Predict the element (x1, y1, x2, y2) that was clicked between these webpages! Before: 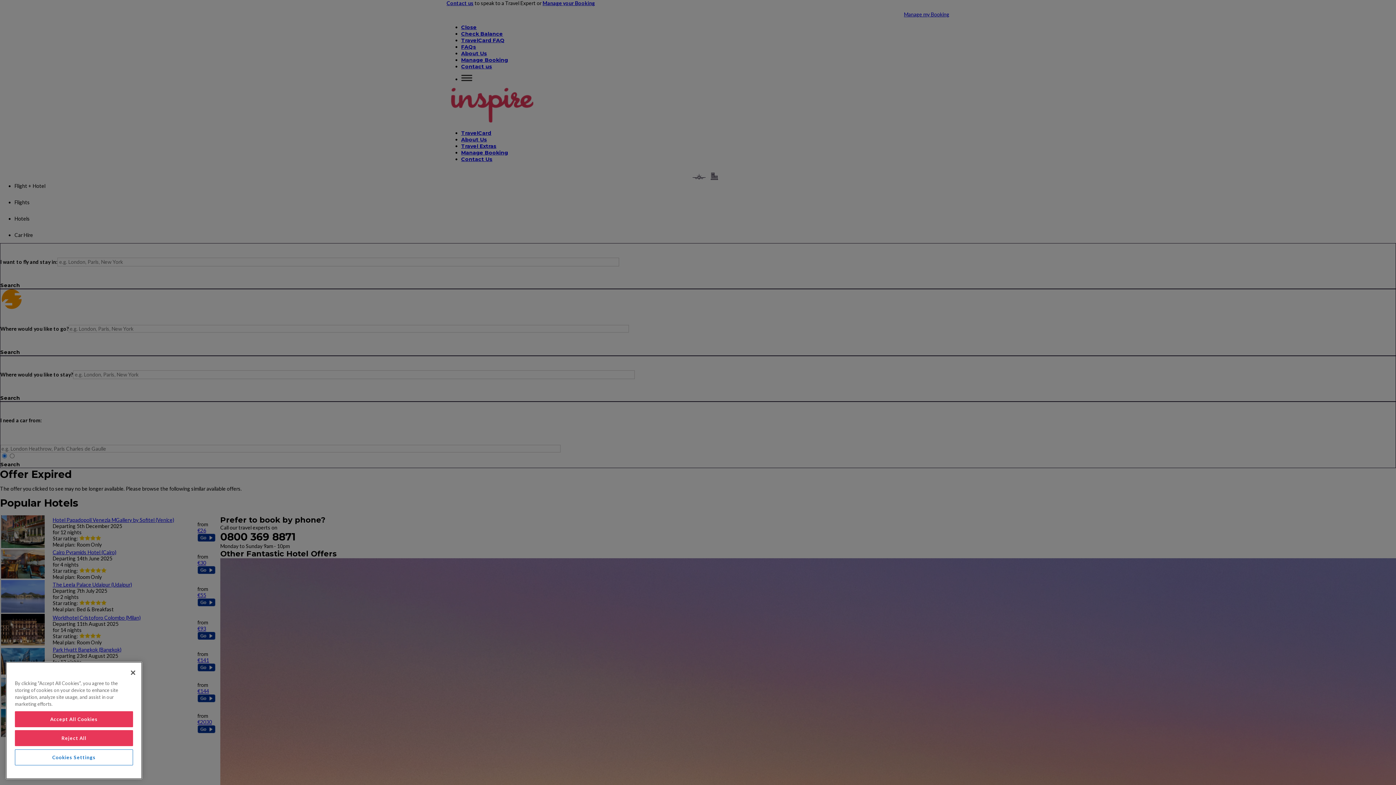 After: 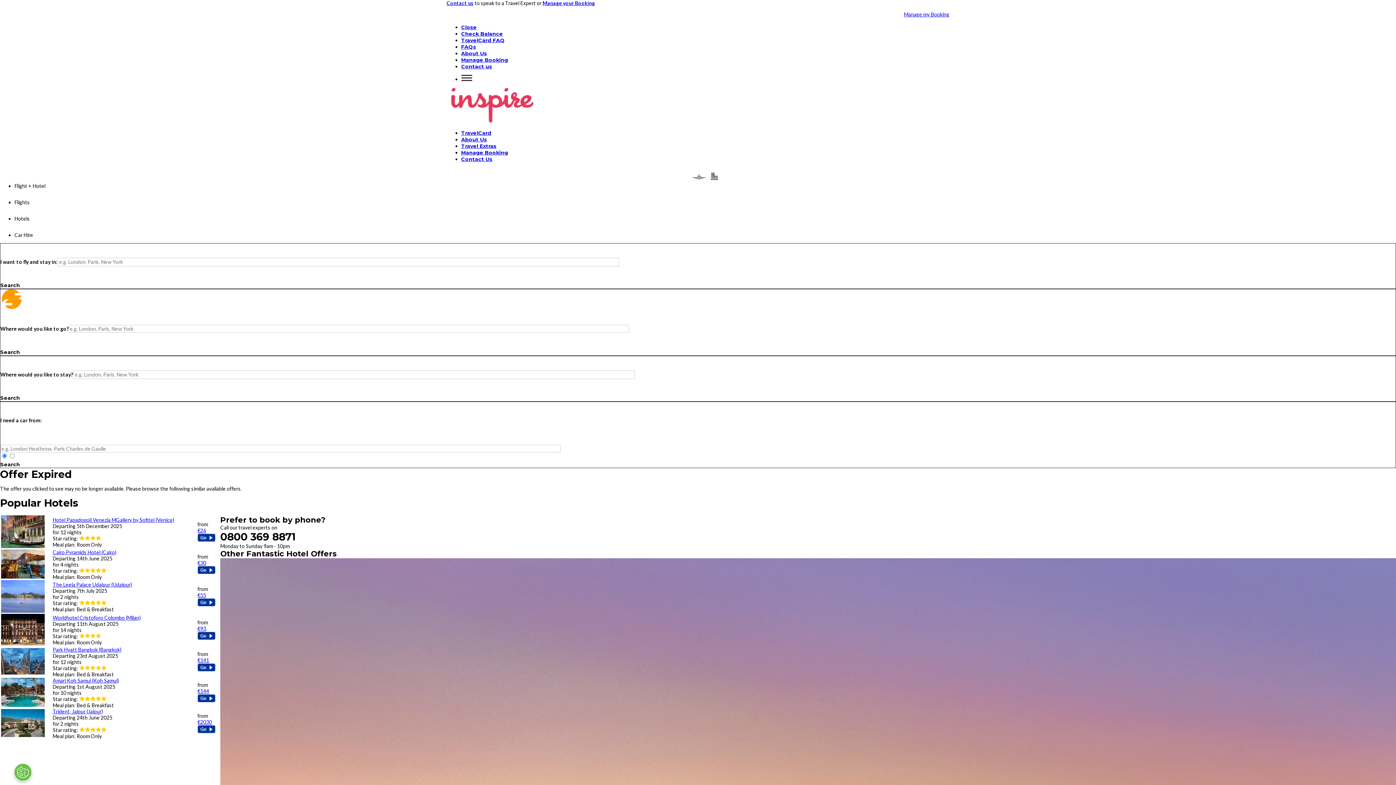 Action: label: Close bbox: (125, 665, 141, 681)